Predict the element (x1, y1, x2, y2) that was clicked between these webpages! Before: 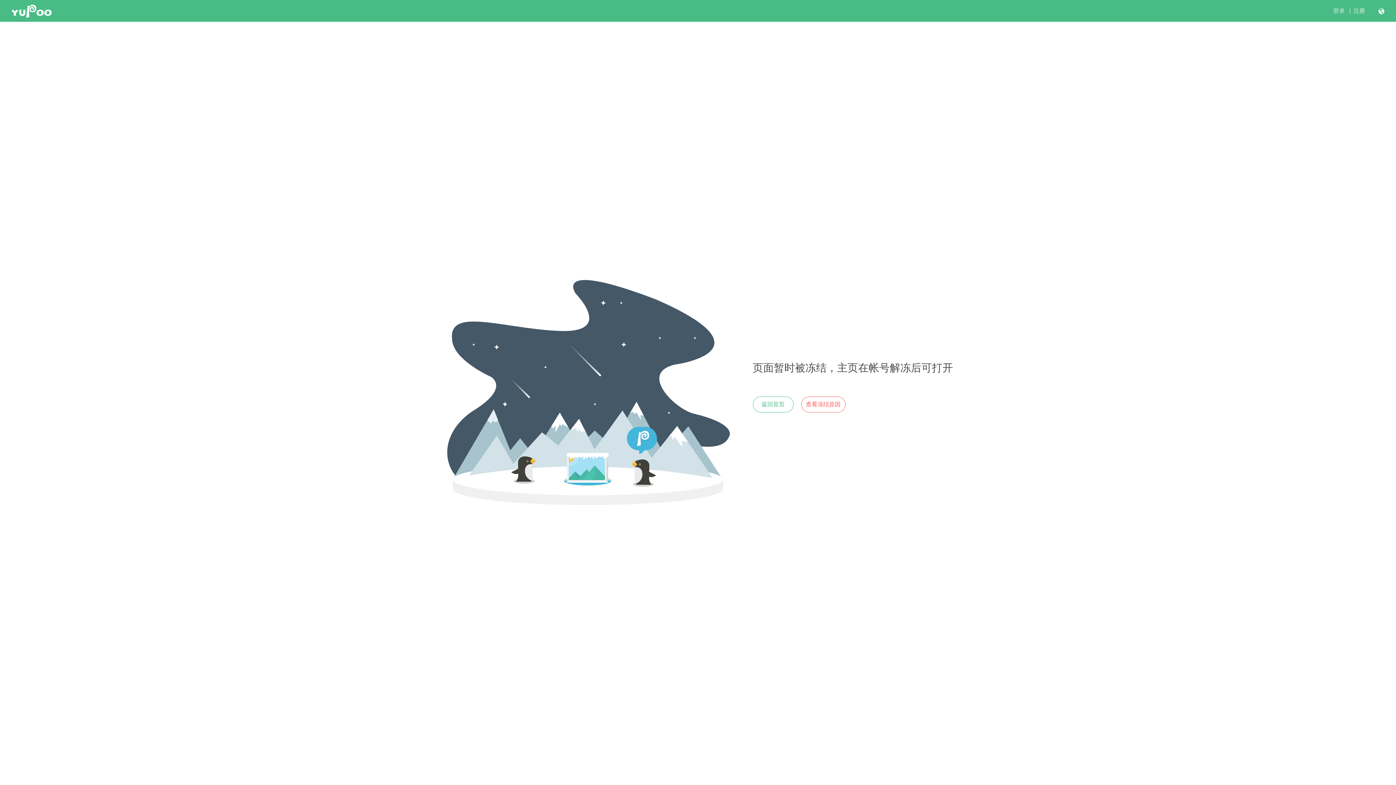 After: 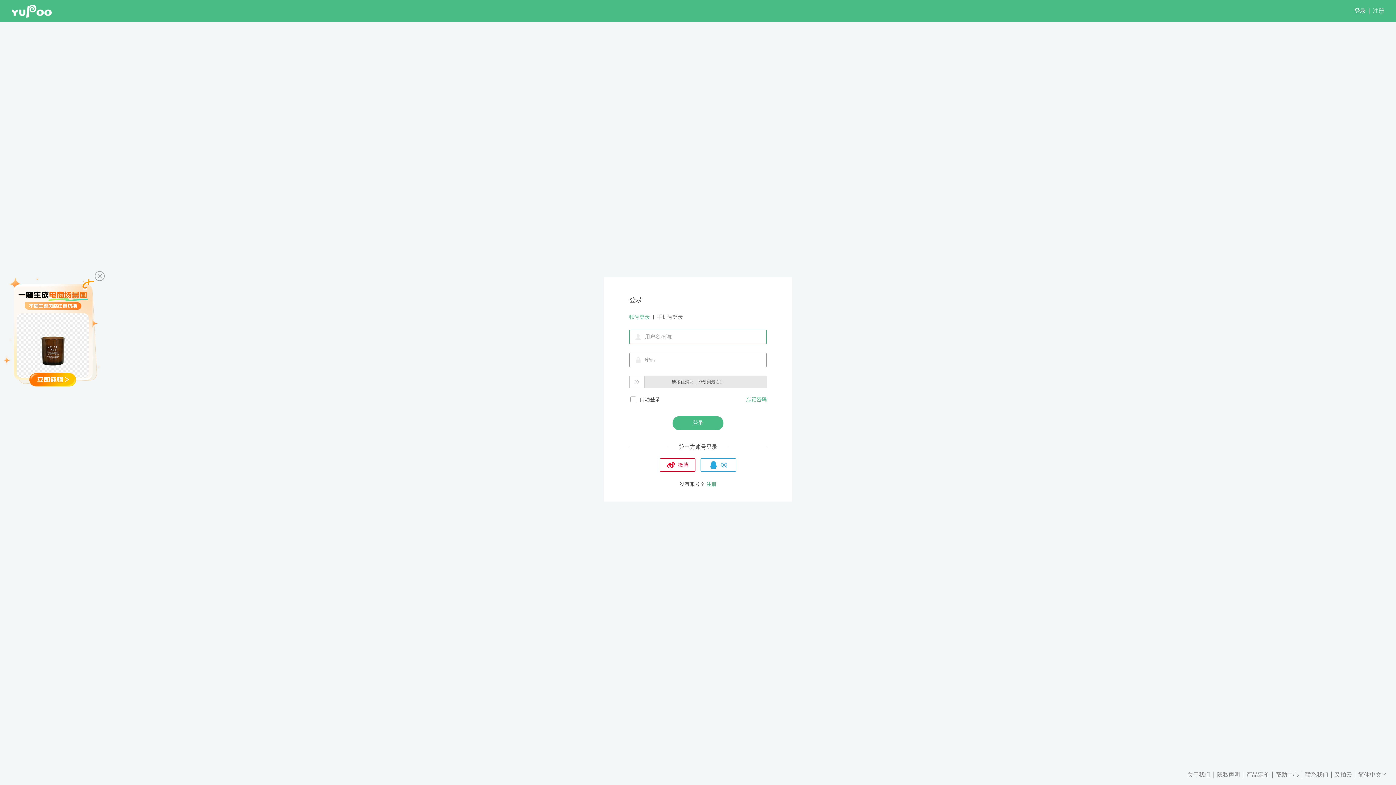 Action: label: 查看冻结原因 bbox: (801, 396, 845, 412)